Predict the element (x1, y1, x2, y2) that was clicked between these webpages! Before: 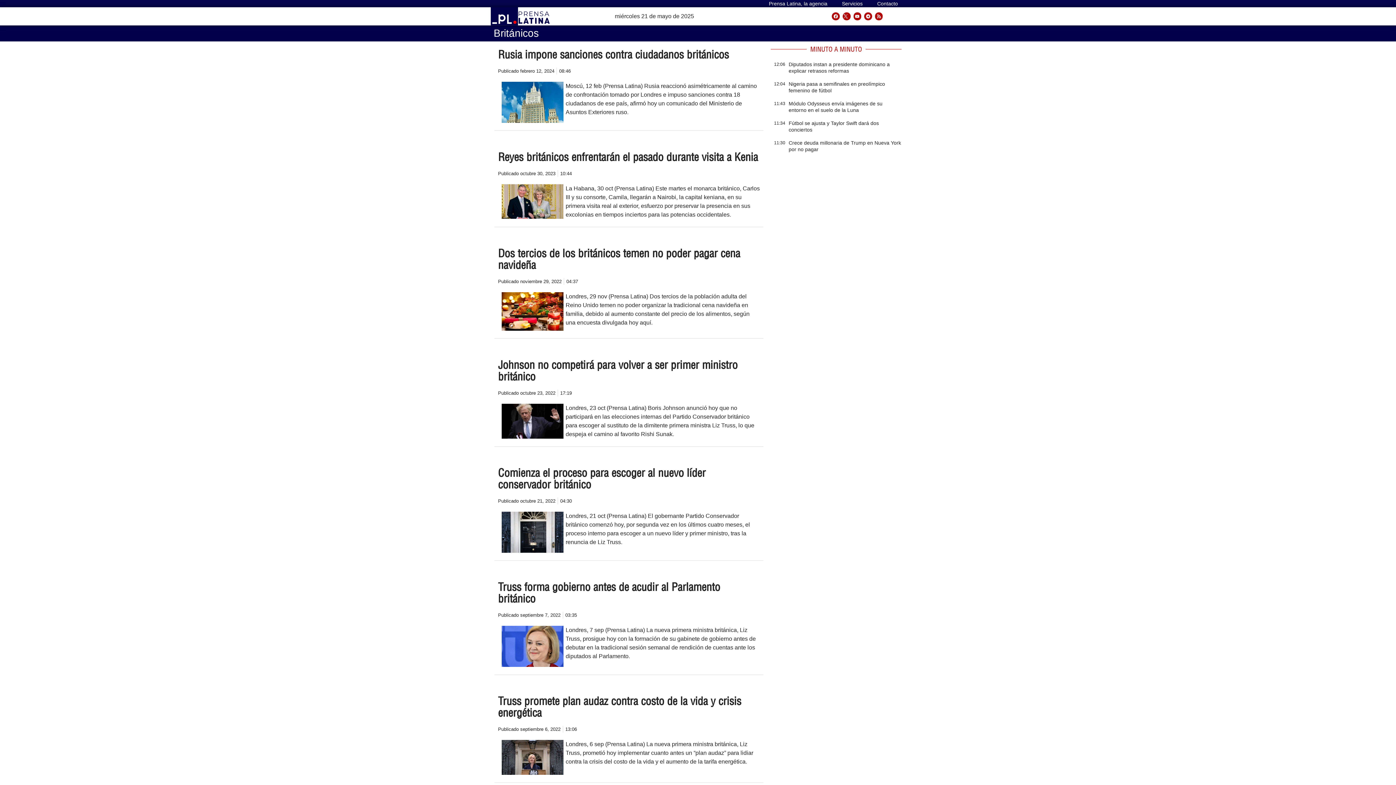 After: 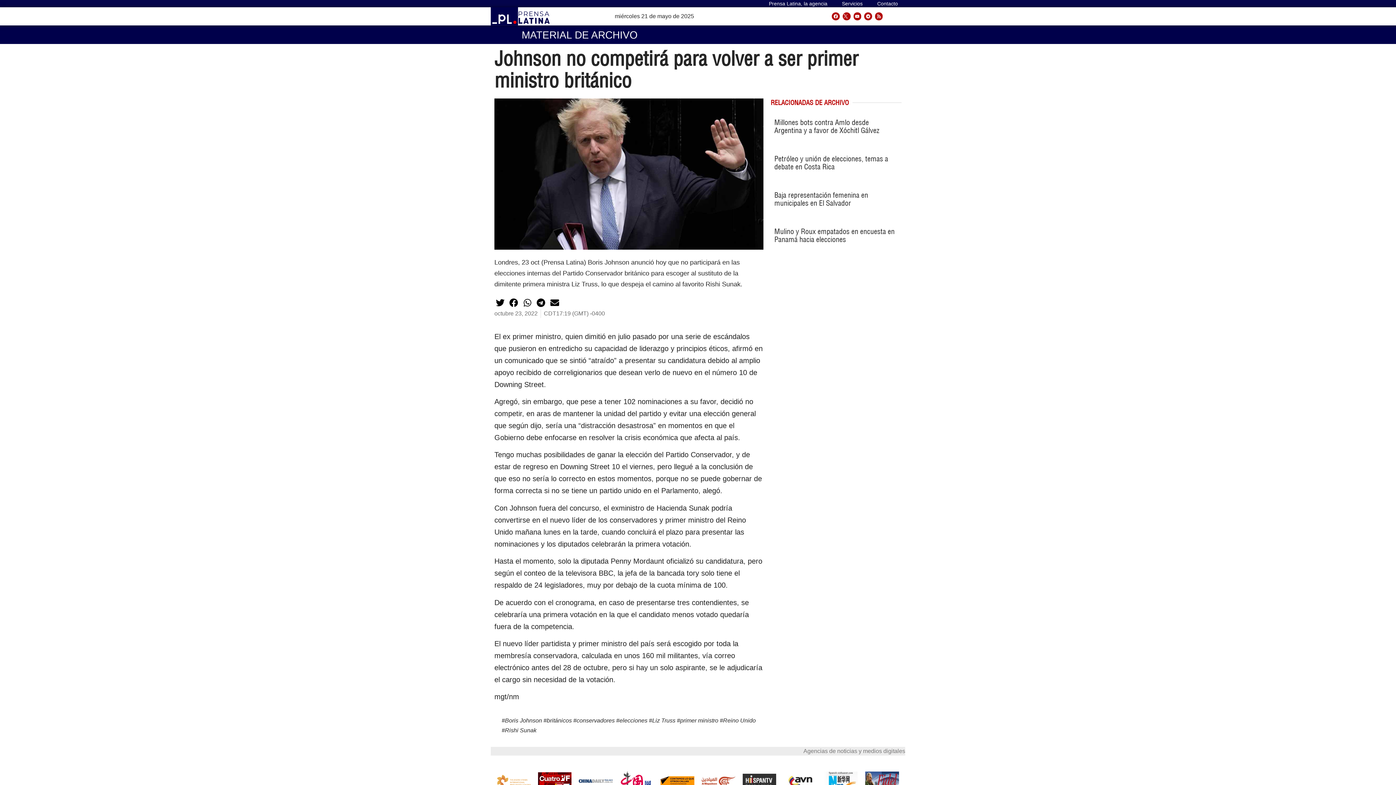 Action: bbox: (501, 403, 563, 438)